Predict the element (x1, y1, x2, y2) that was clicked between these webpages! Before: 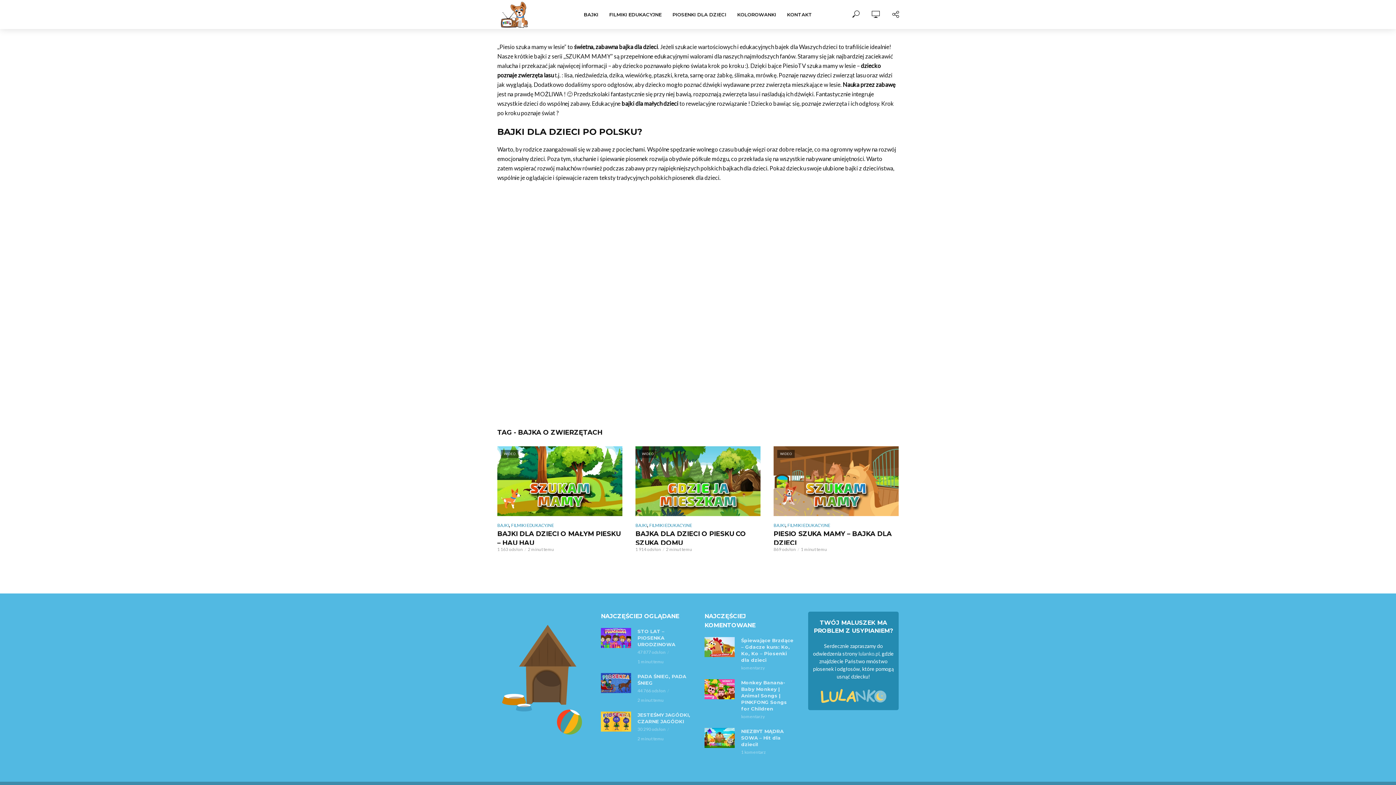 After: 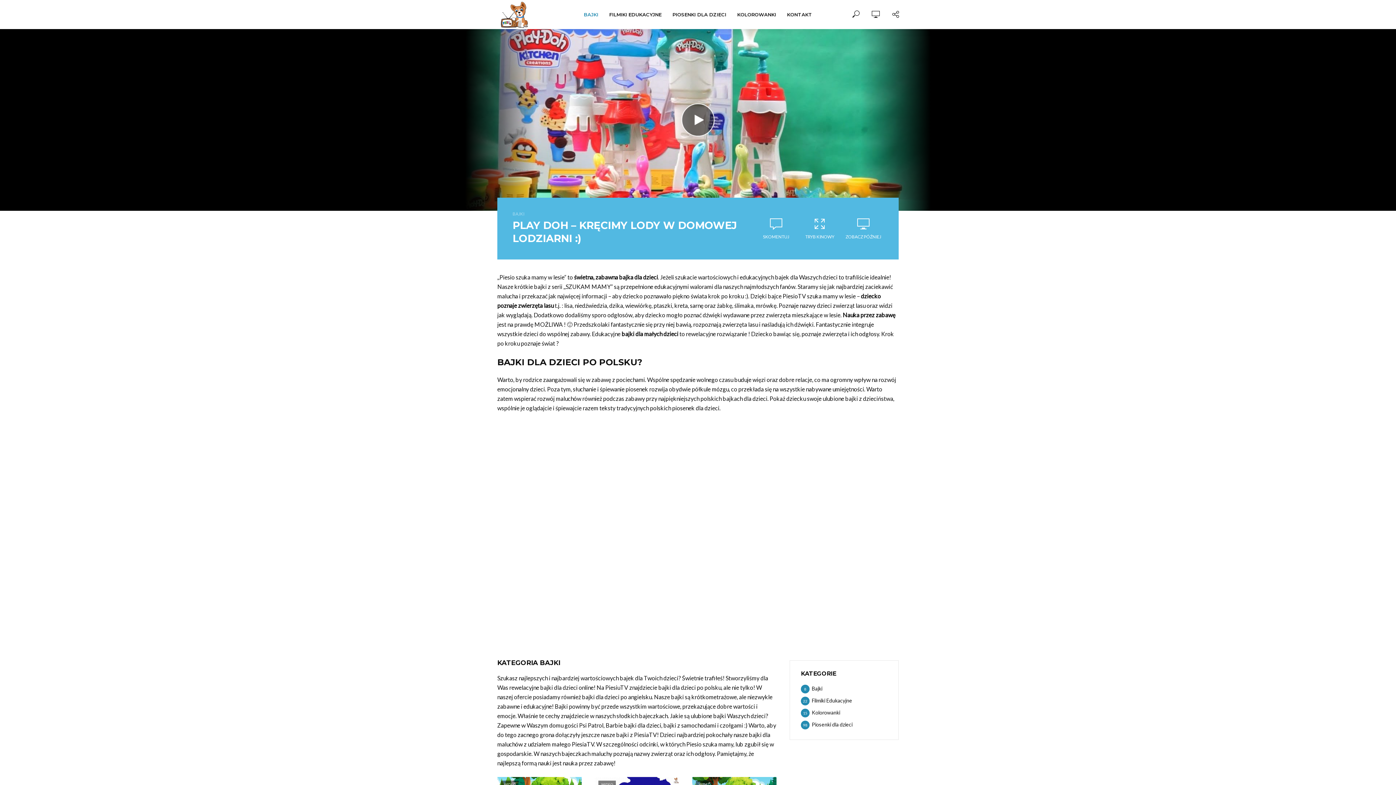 Action: bbox: (635, 521, 647, 529) label: BAJKI